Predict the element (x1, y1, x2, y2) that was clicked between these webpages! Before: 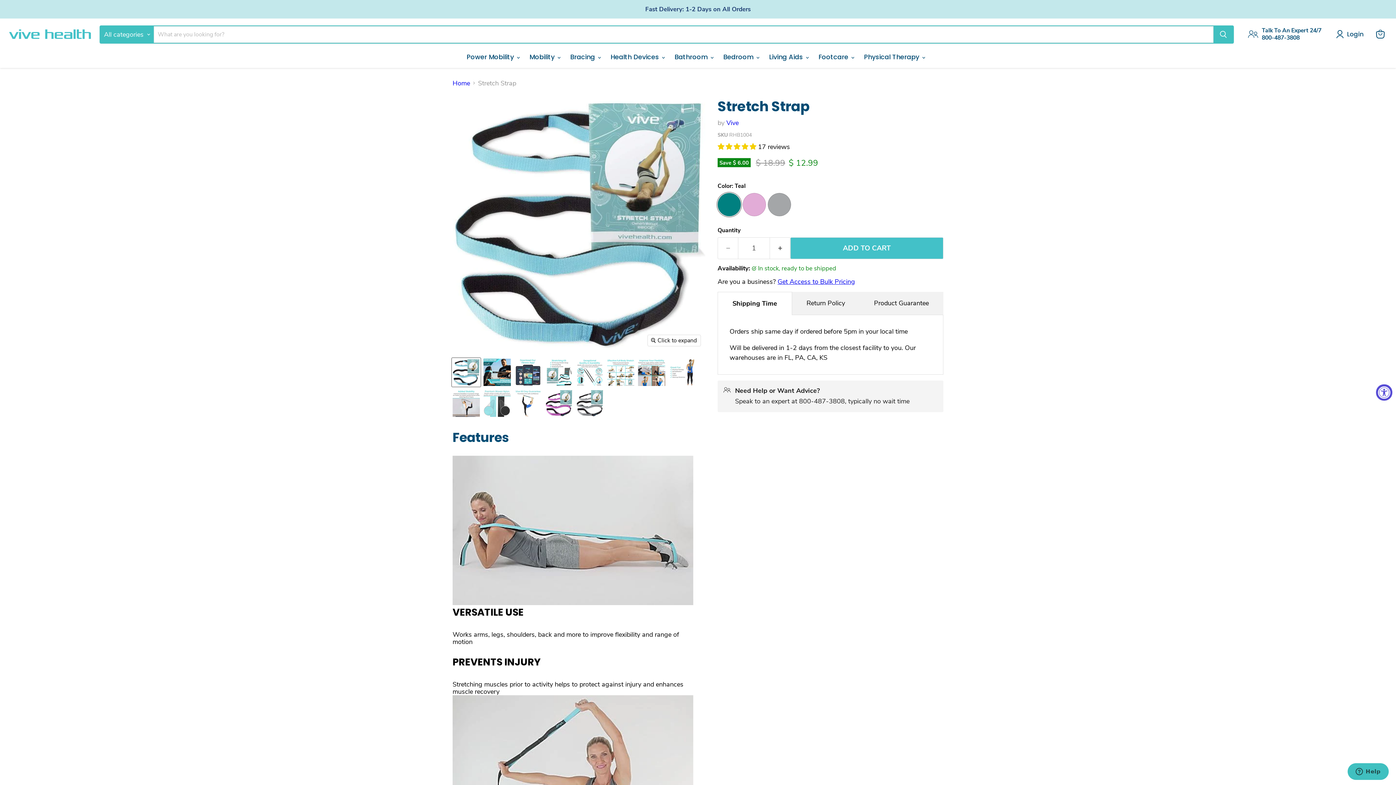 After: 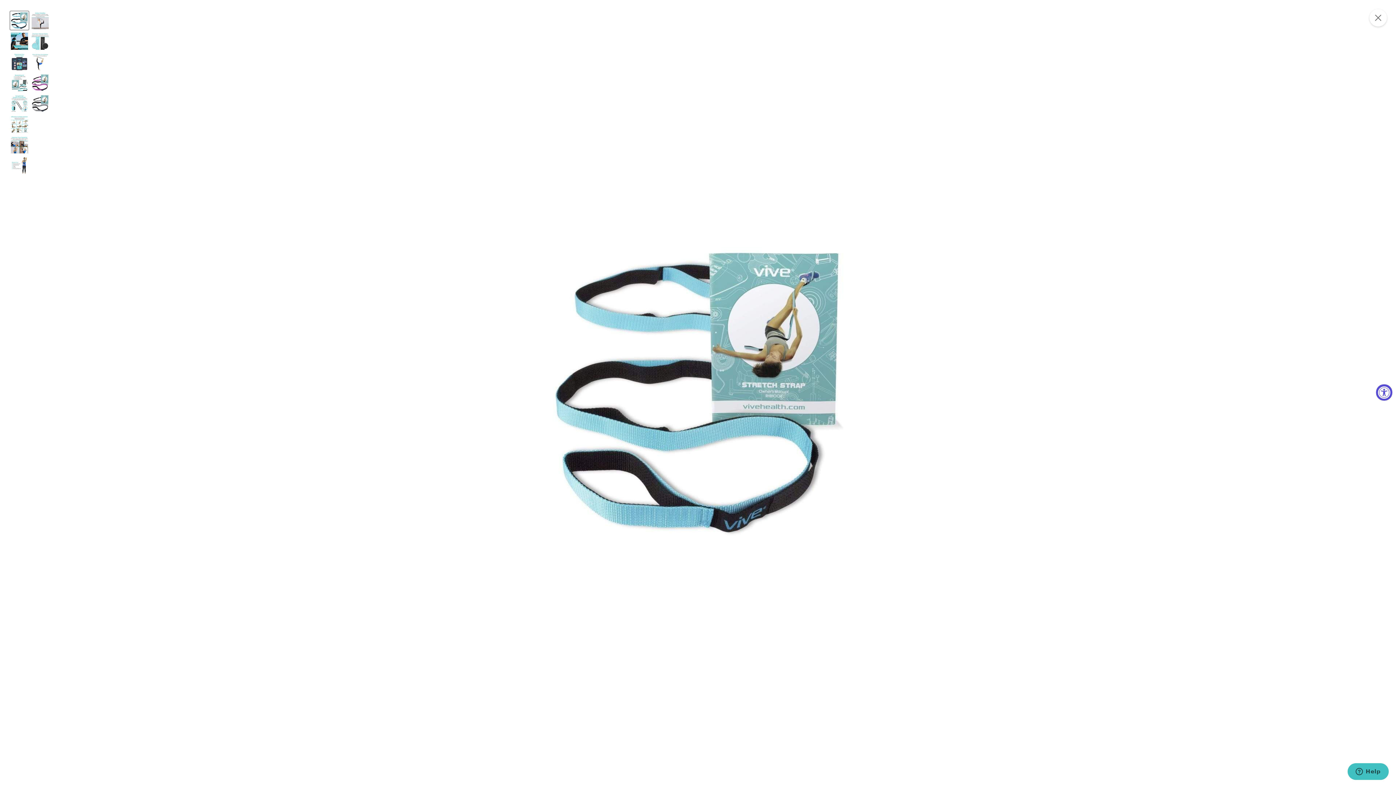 Action: label: Click to expand bbox: (647, 335, 700, 346)